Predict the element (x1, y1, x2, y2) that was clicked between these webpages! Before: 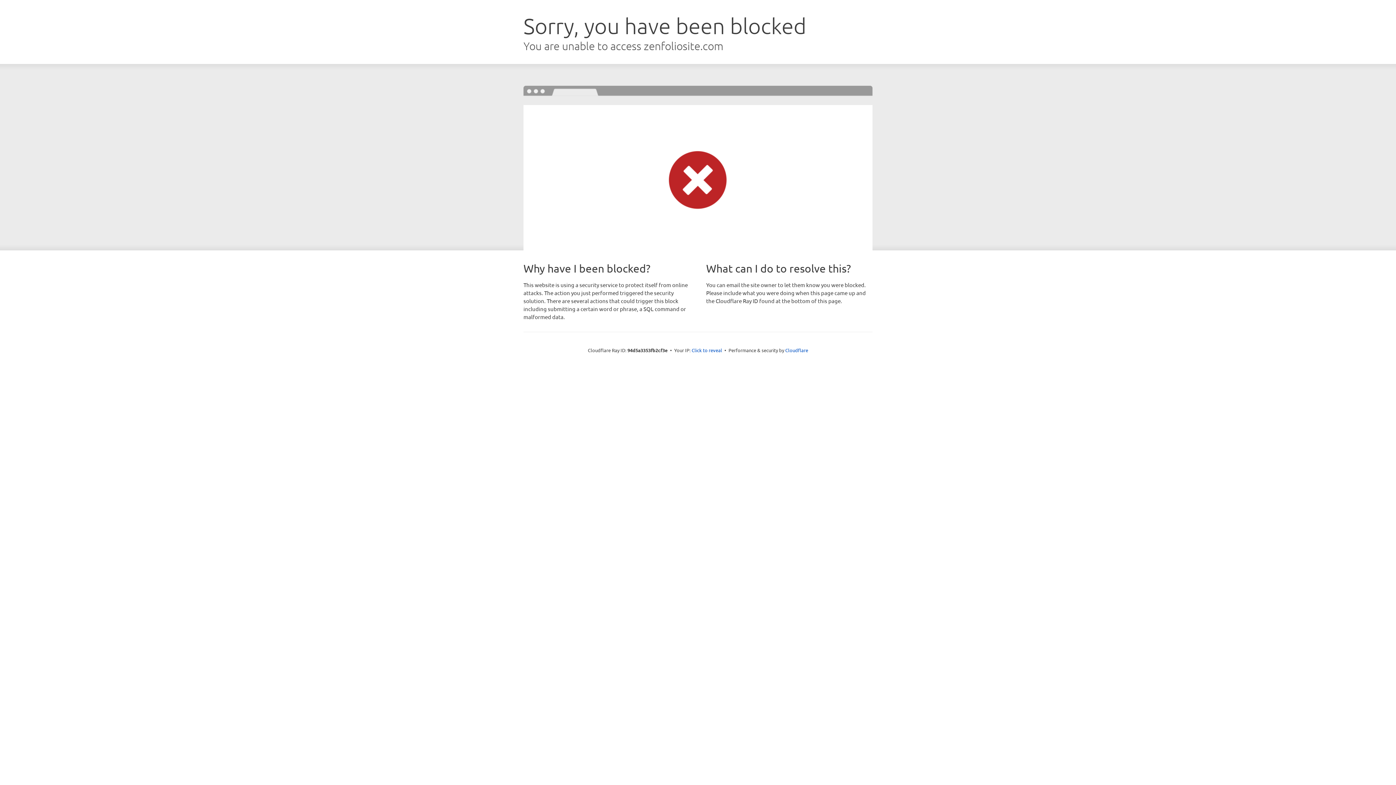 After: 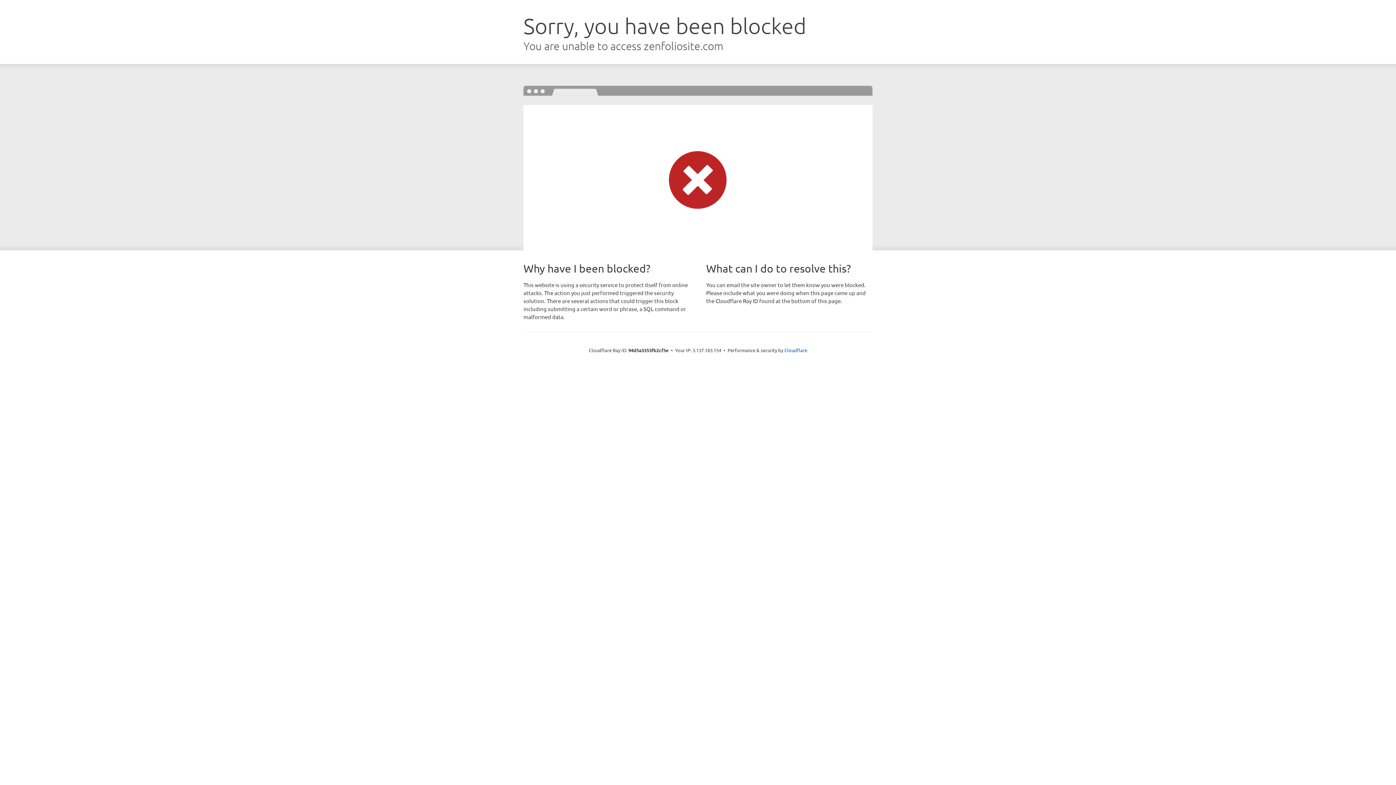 Action: bbox: (691, 346, 722, 353) label: Click to reveal